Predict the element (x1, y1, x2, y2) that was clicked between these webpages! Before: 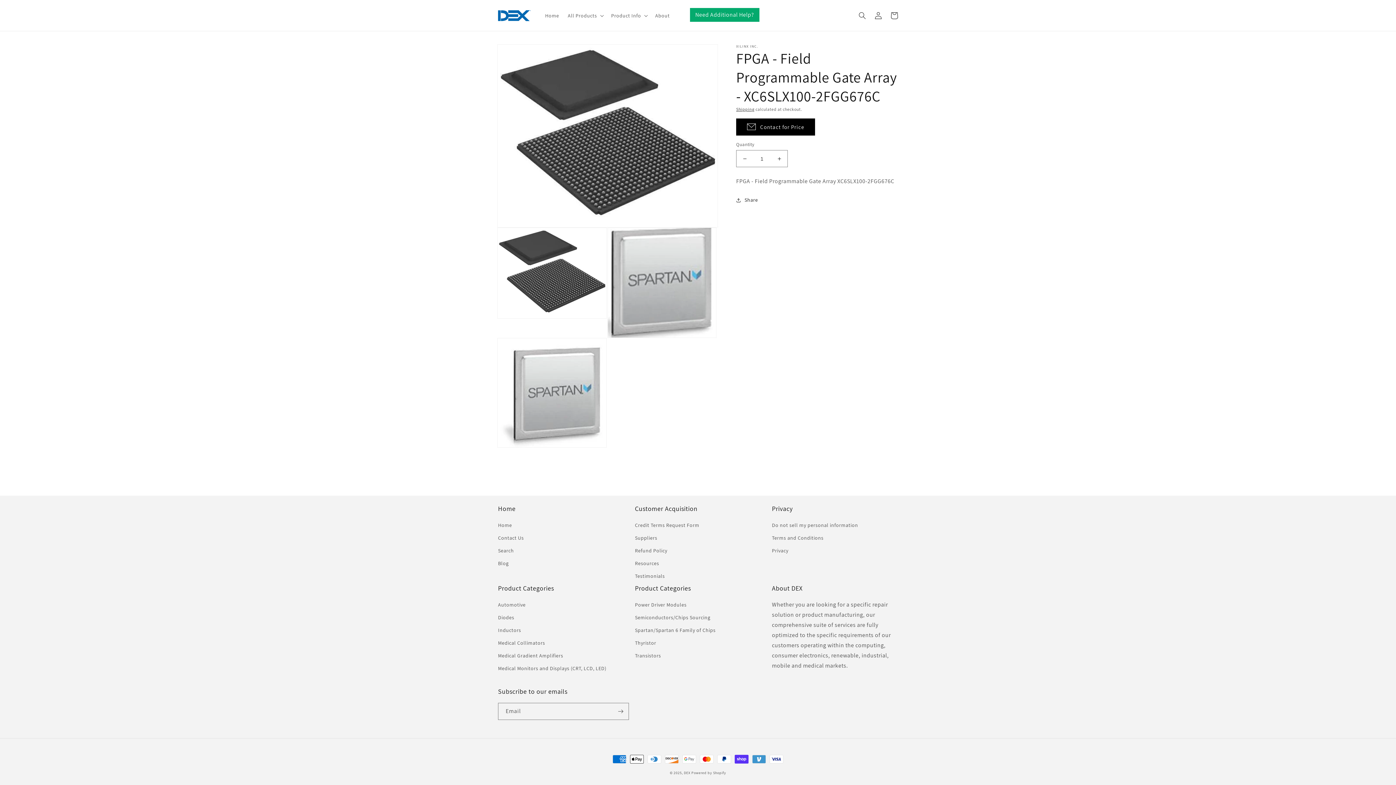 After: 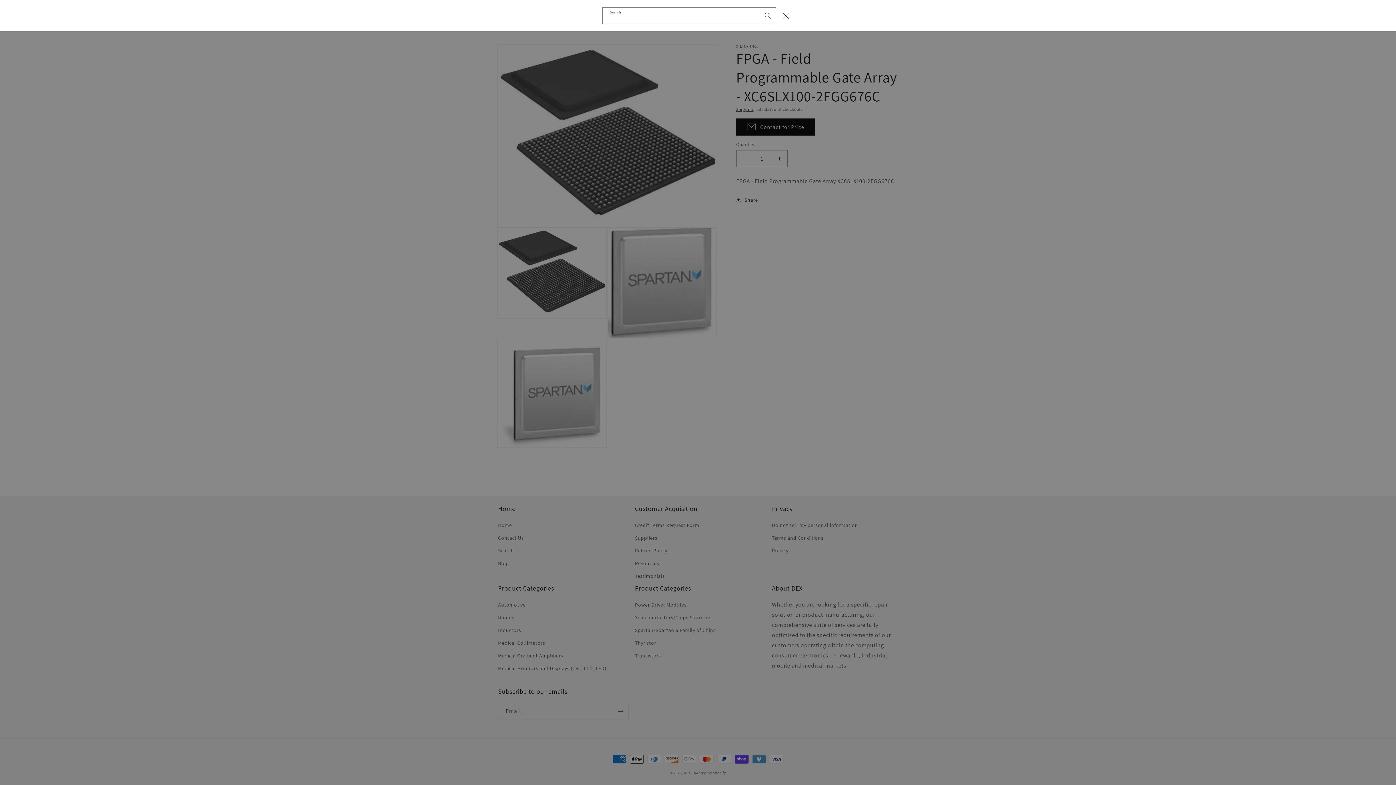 Action: bbox: (854, 7, 870, 23) label: Search